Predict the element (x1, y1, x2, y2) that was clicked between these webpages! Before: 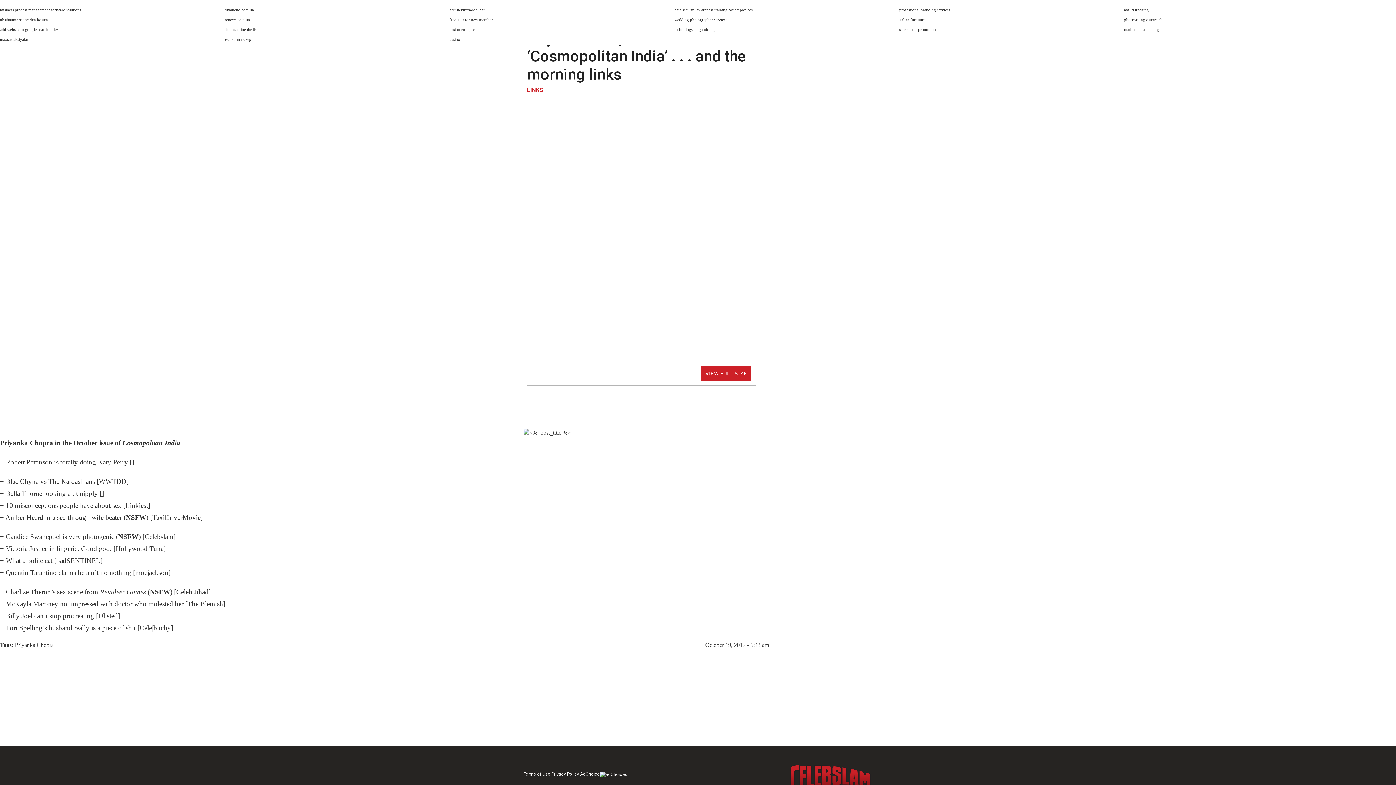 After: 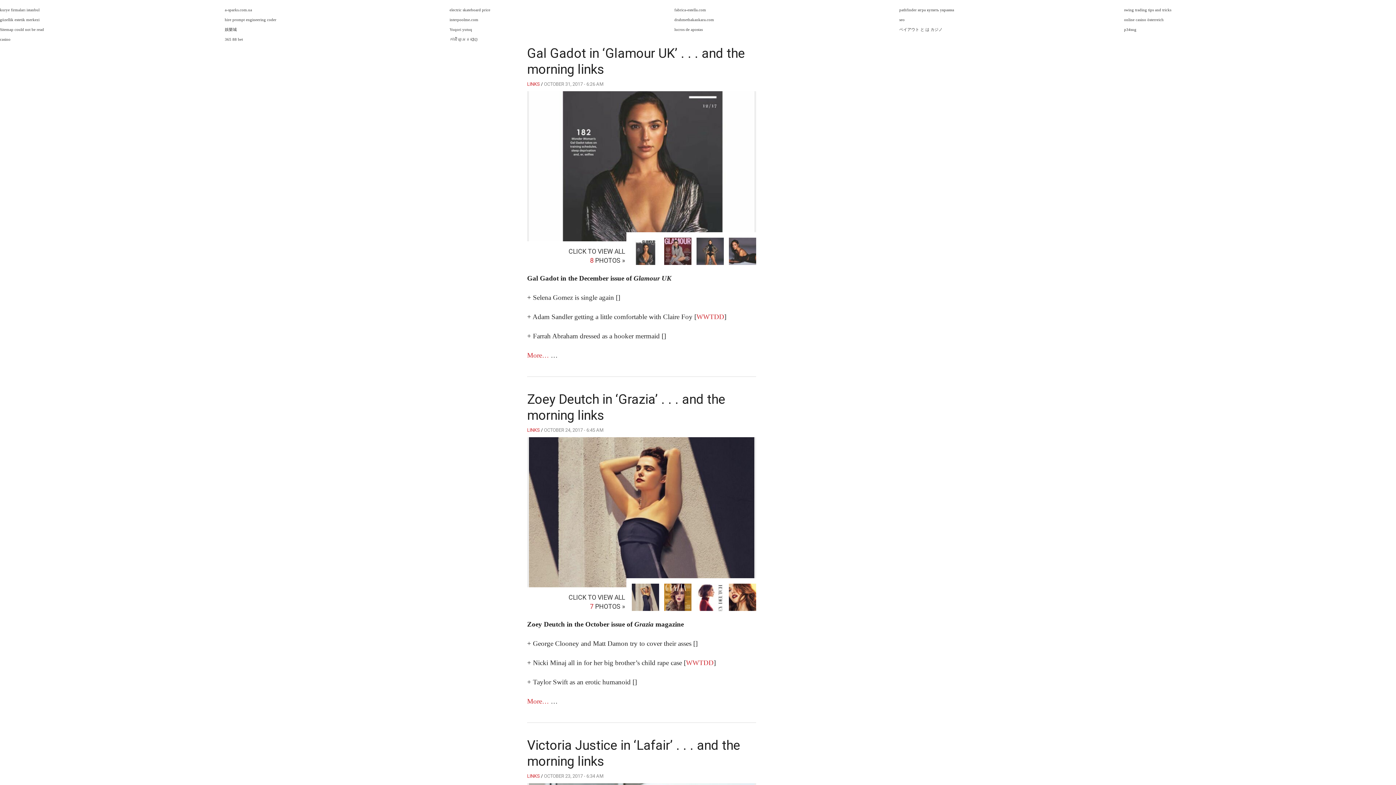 Action: bbox: (527, 86, 543, 93) label: LINKS